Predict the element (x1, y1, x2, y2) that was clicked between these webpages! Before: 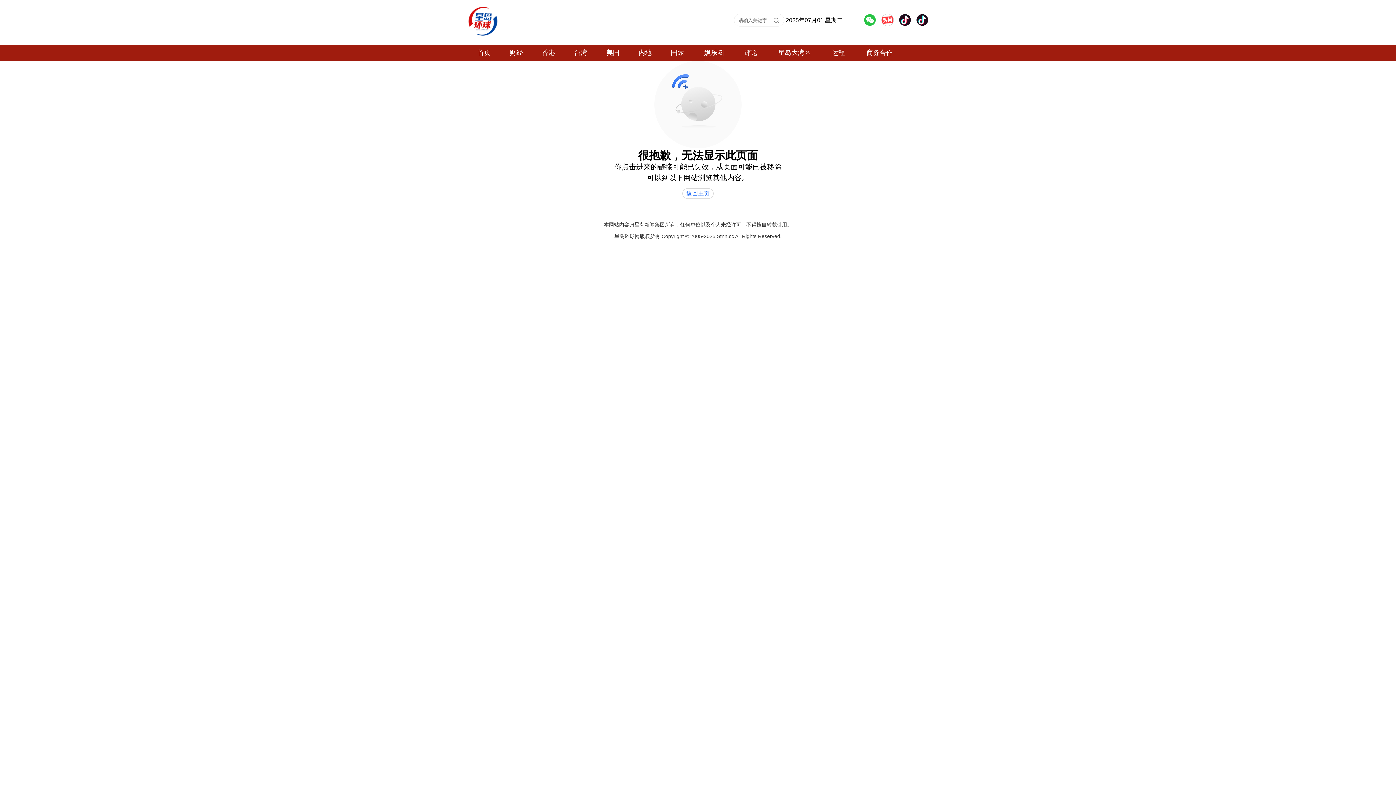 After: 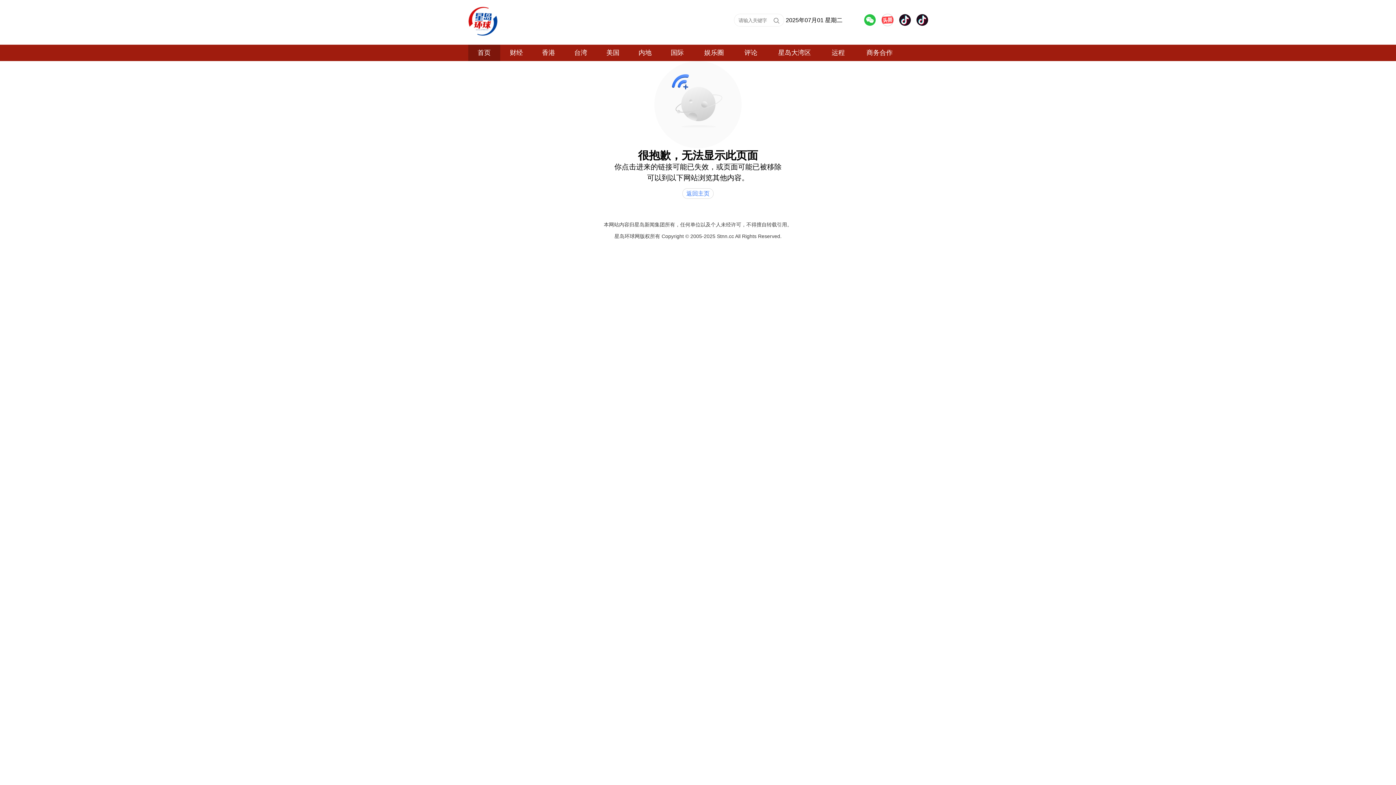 Action: bbox: (468, 44, 500, 61) label: 首页